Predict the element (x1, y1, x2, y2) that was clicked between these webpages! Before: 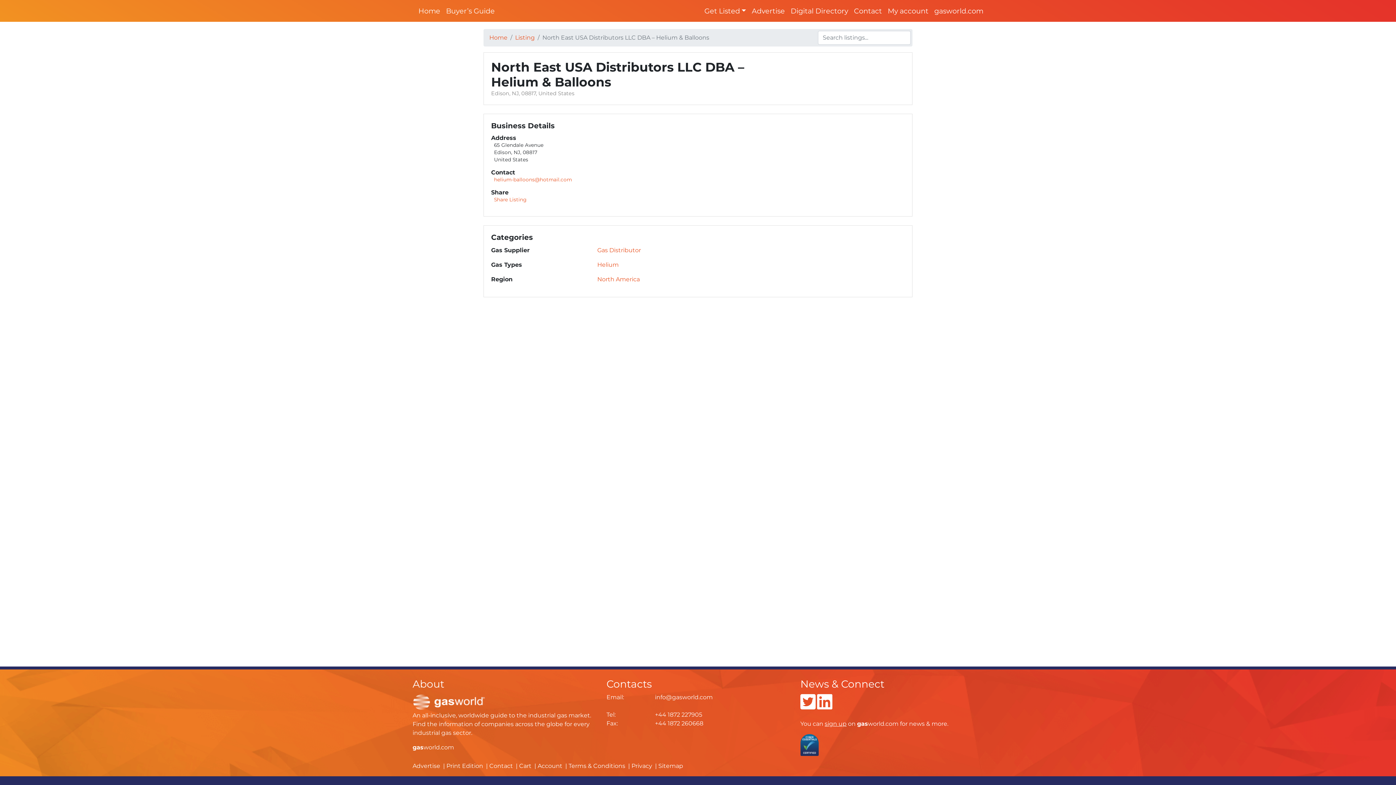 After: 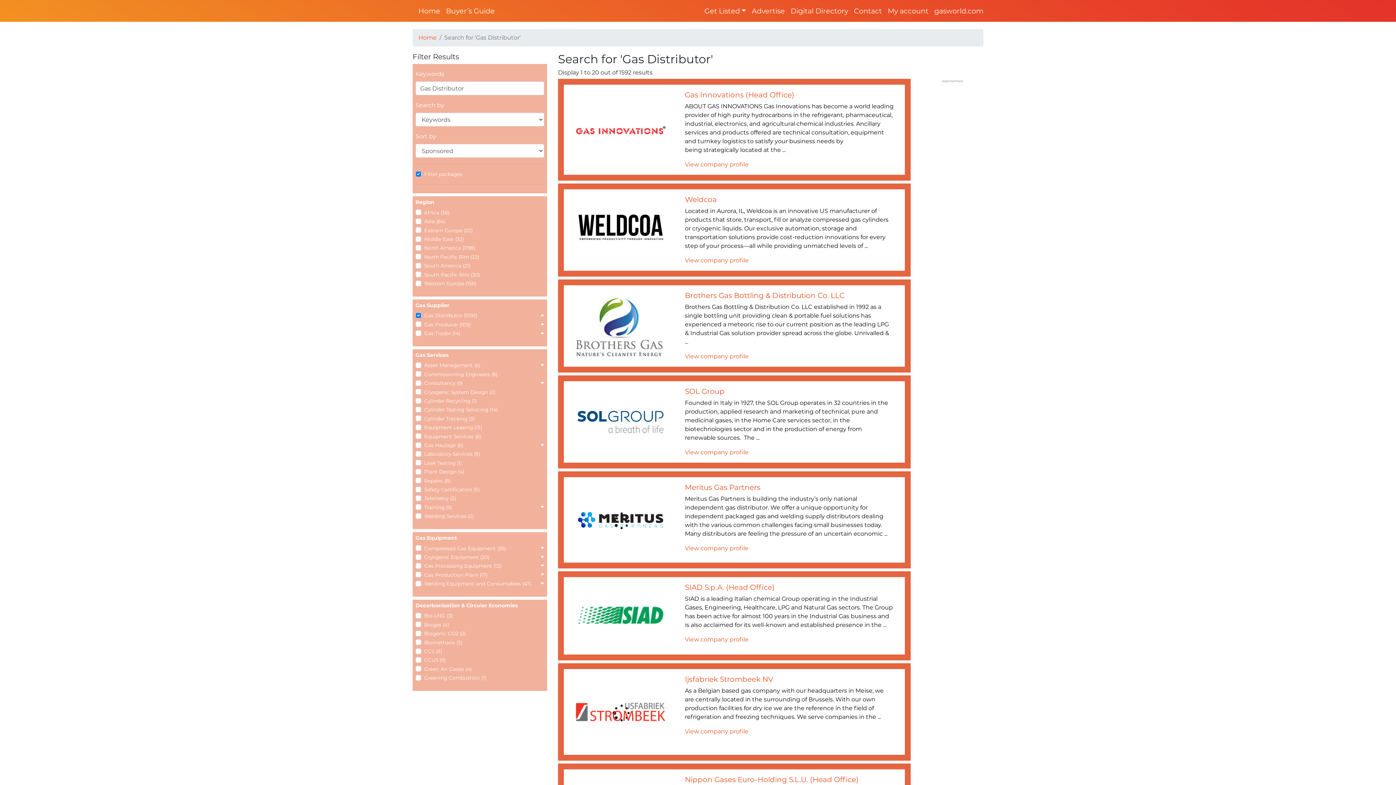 Action: bbox: (597, 246, 641, 253) label: Gas Distributor